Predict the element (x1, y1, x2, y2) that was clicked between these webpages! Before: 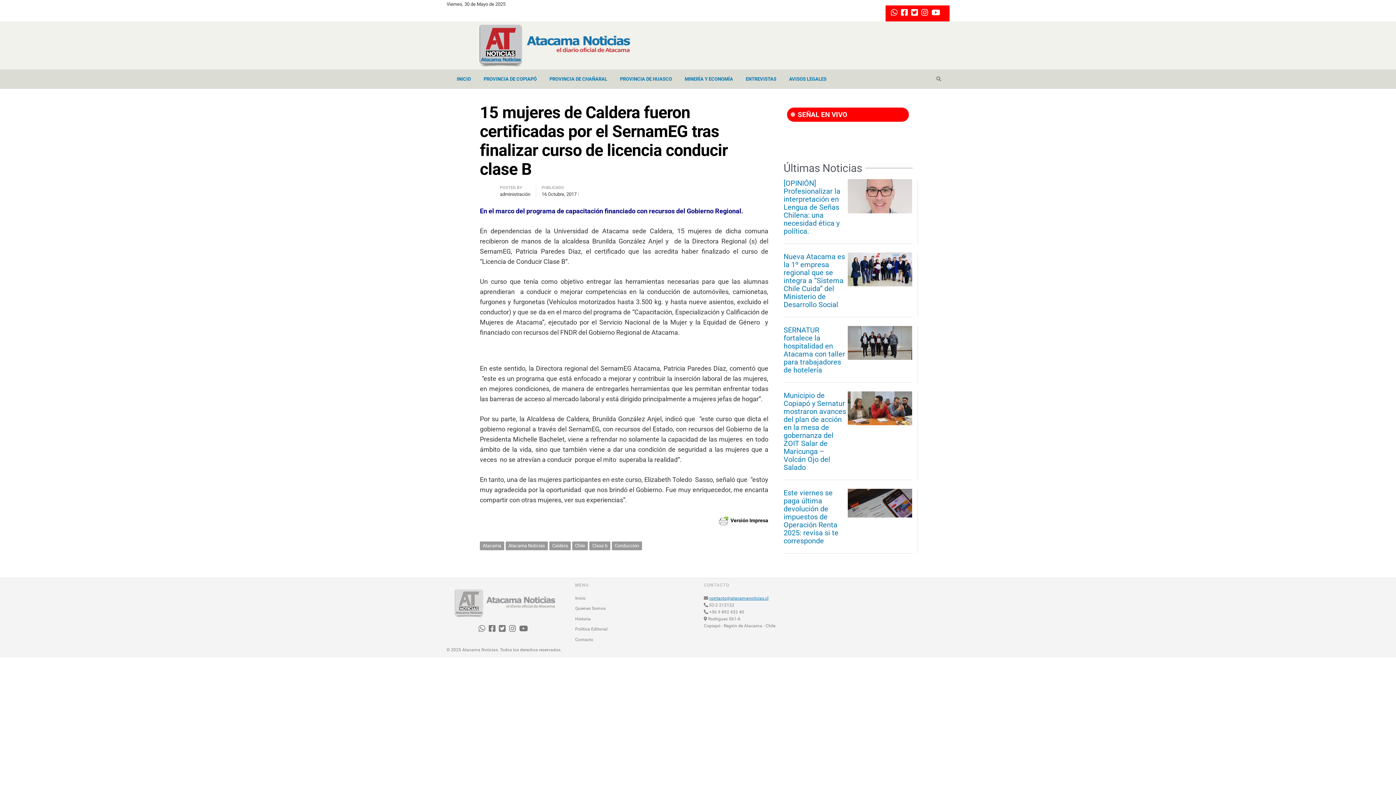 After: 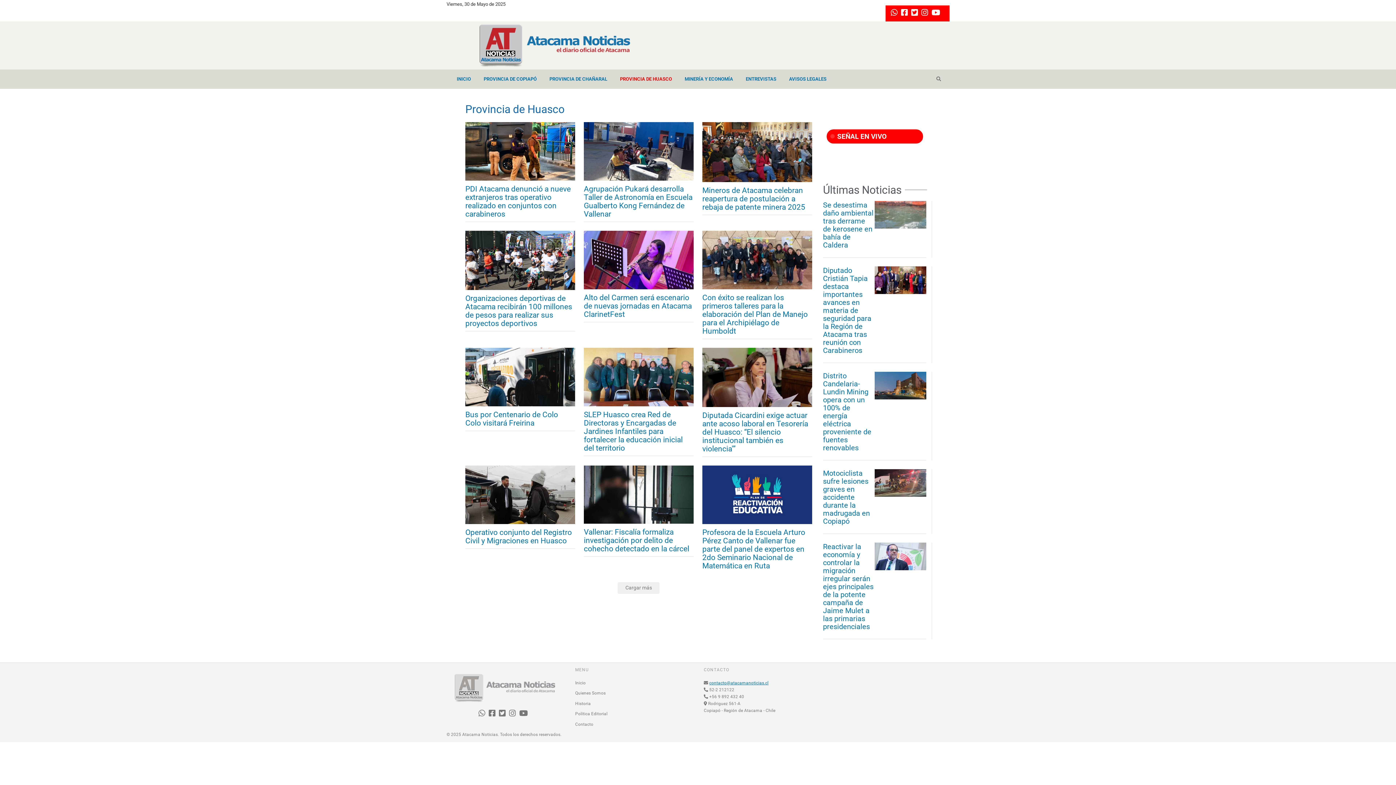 Action: label: PROVINCIA DE HUASCO bbox: (614, 69, 678, 88)